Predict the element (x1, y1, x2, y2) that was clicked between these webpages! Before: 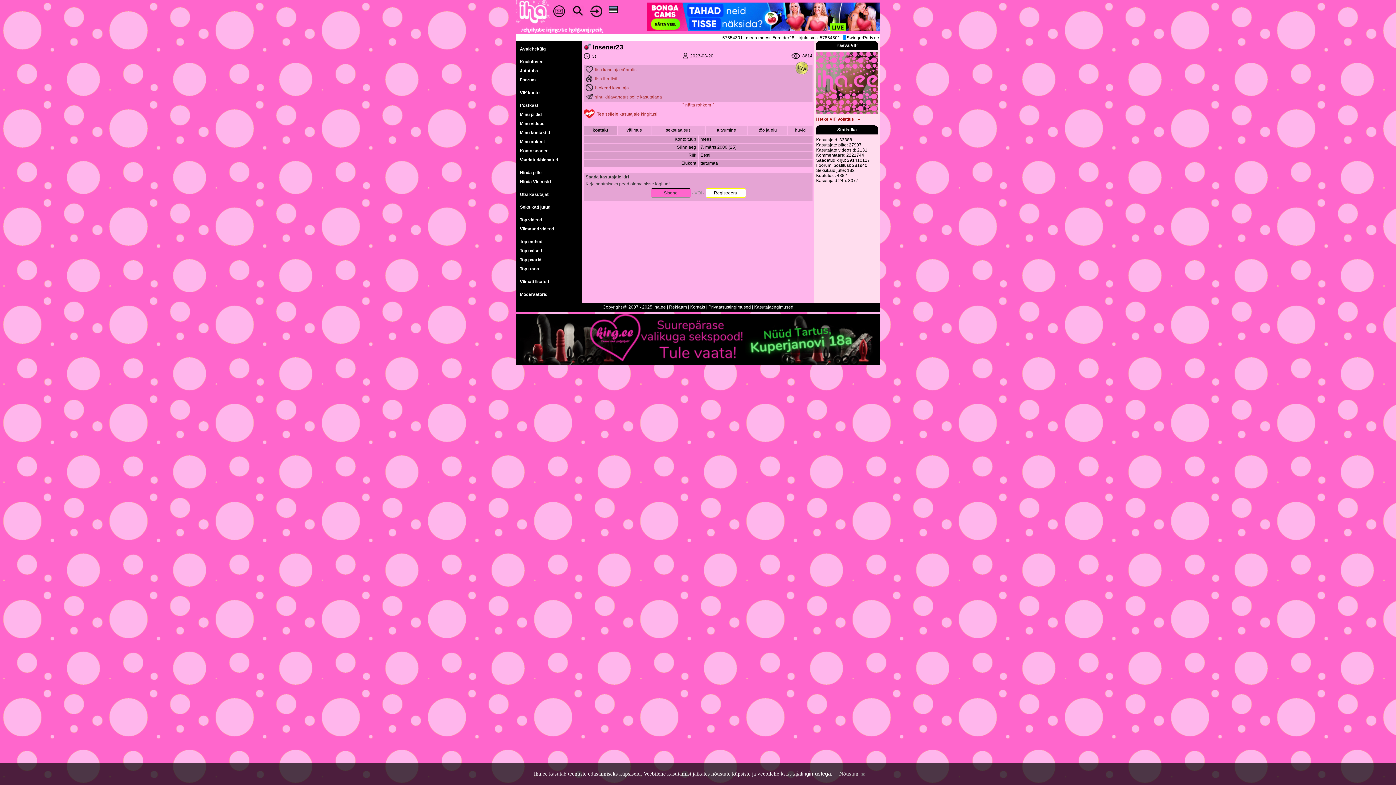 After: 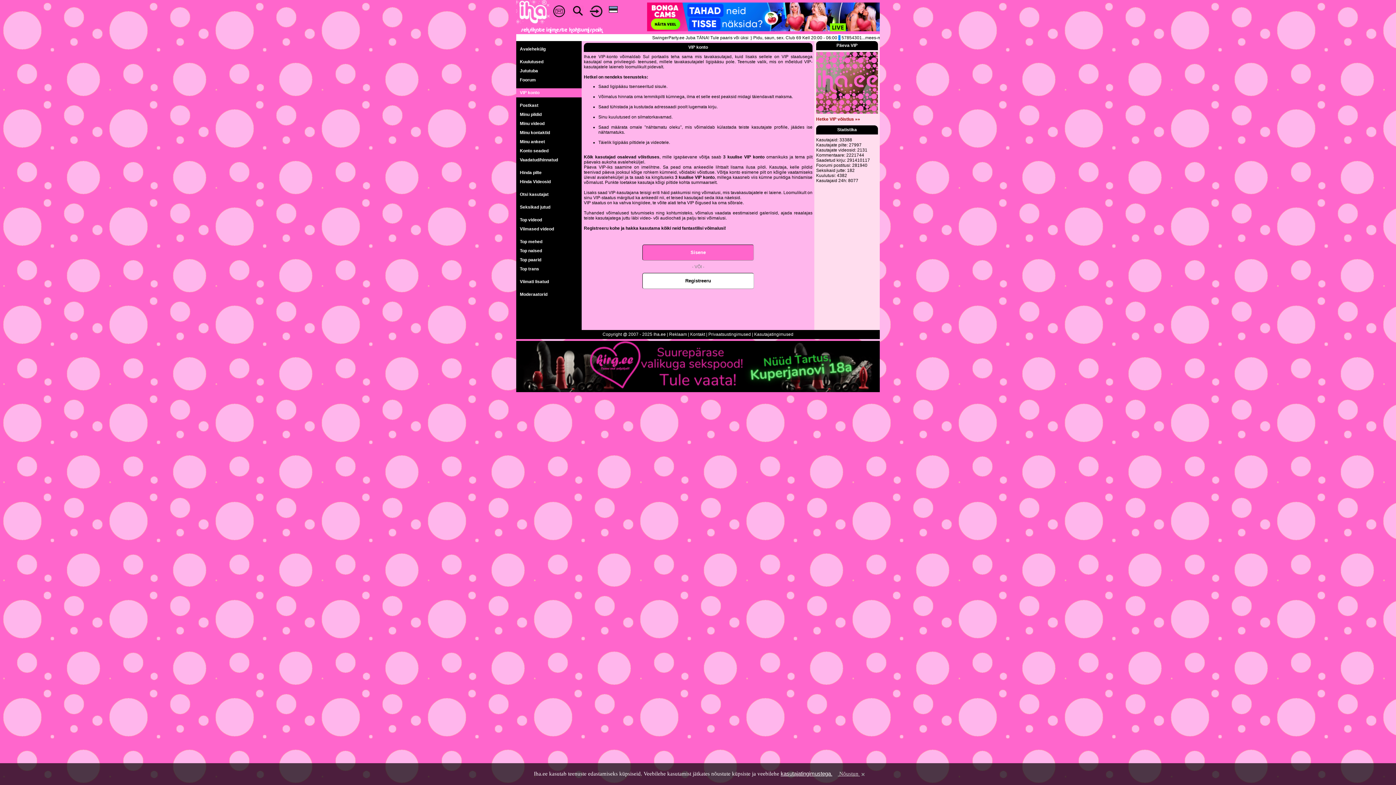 Action: label: VIP konto bbox: (516, 88, 585, 97)